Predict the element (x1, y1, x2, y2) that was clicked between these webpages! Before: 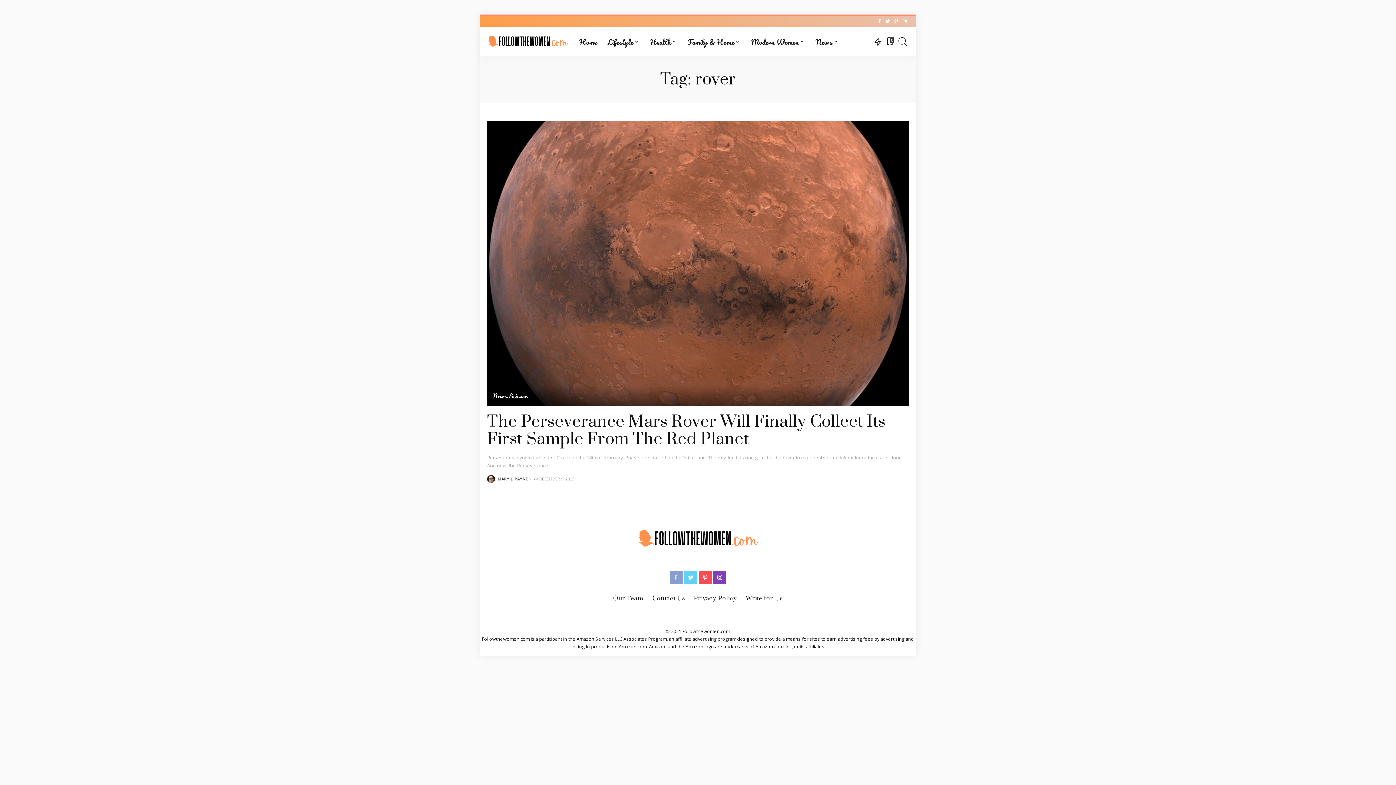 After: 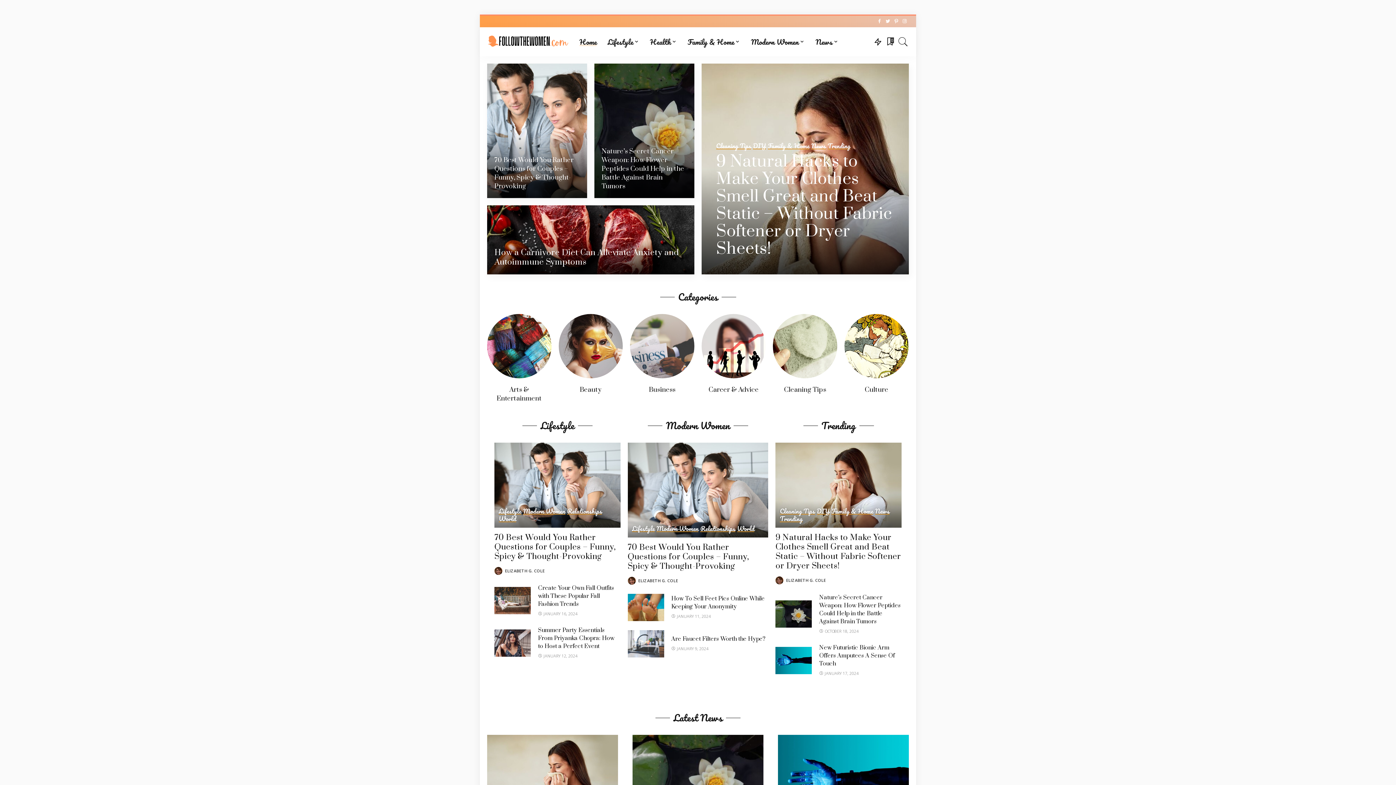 Action: bbox: (574, 27, 602, 56) label: Home